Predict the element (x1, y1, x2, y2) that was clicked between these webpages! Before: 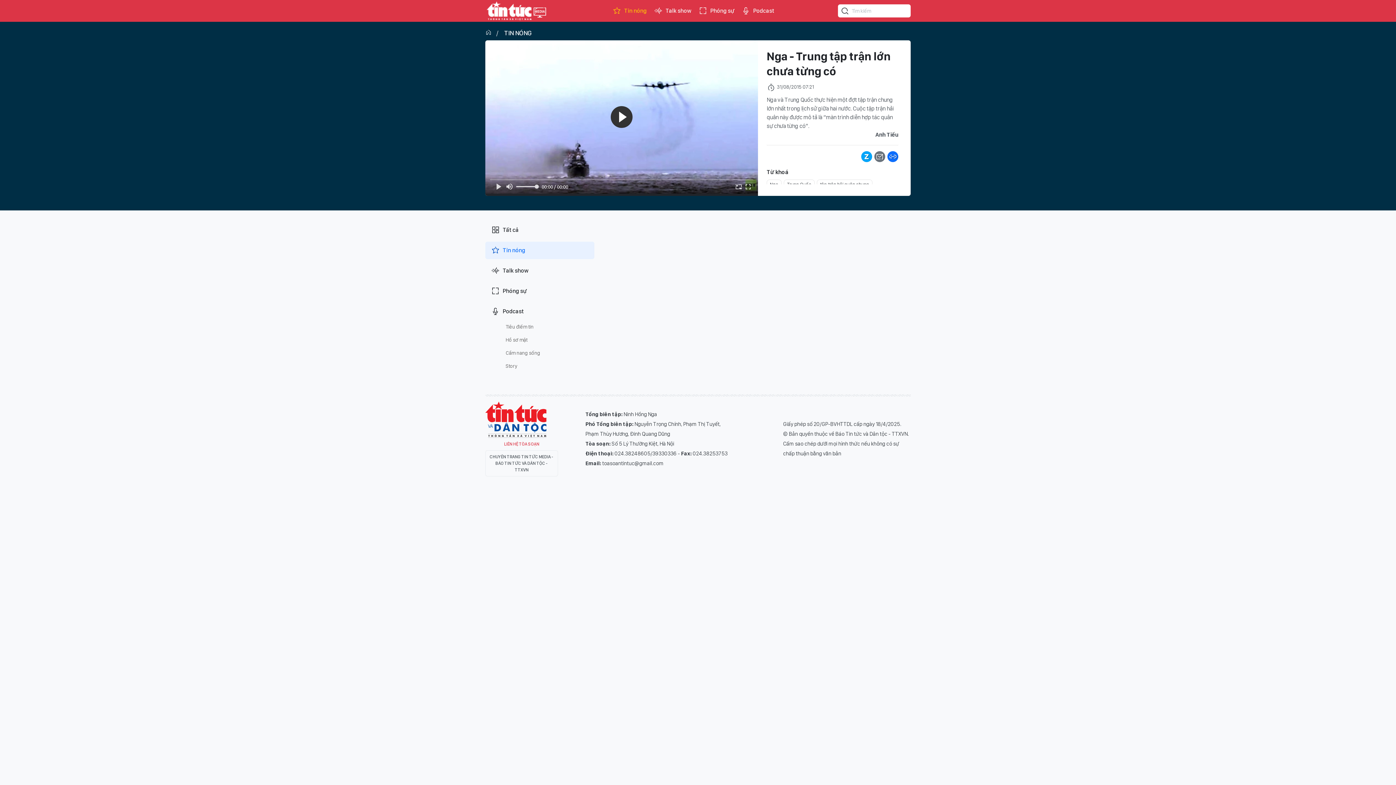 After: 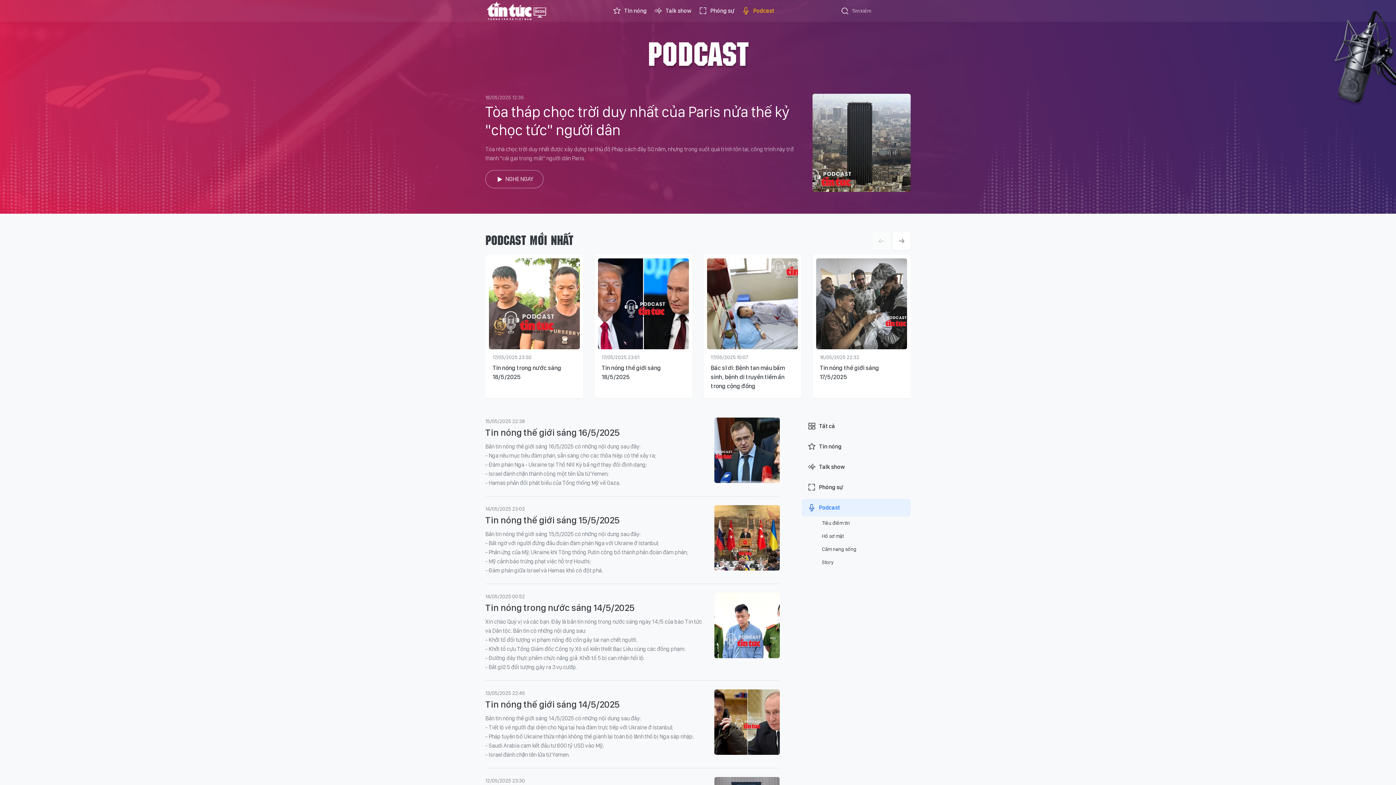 Action: bbox: (485, 302, 594, 320) label: Podcast